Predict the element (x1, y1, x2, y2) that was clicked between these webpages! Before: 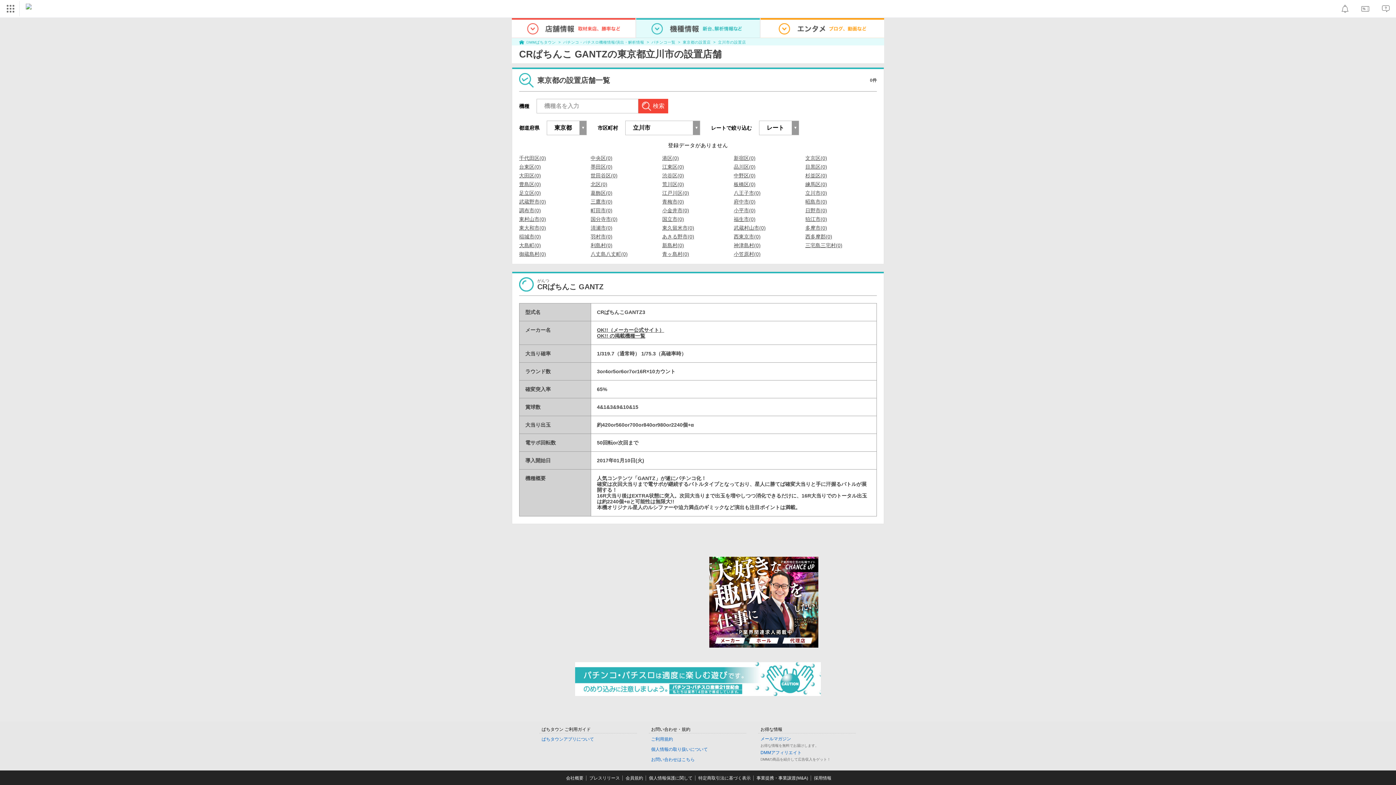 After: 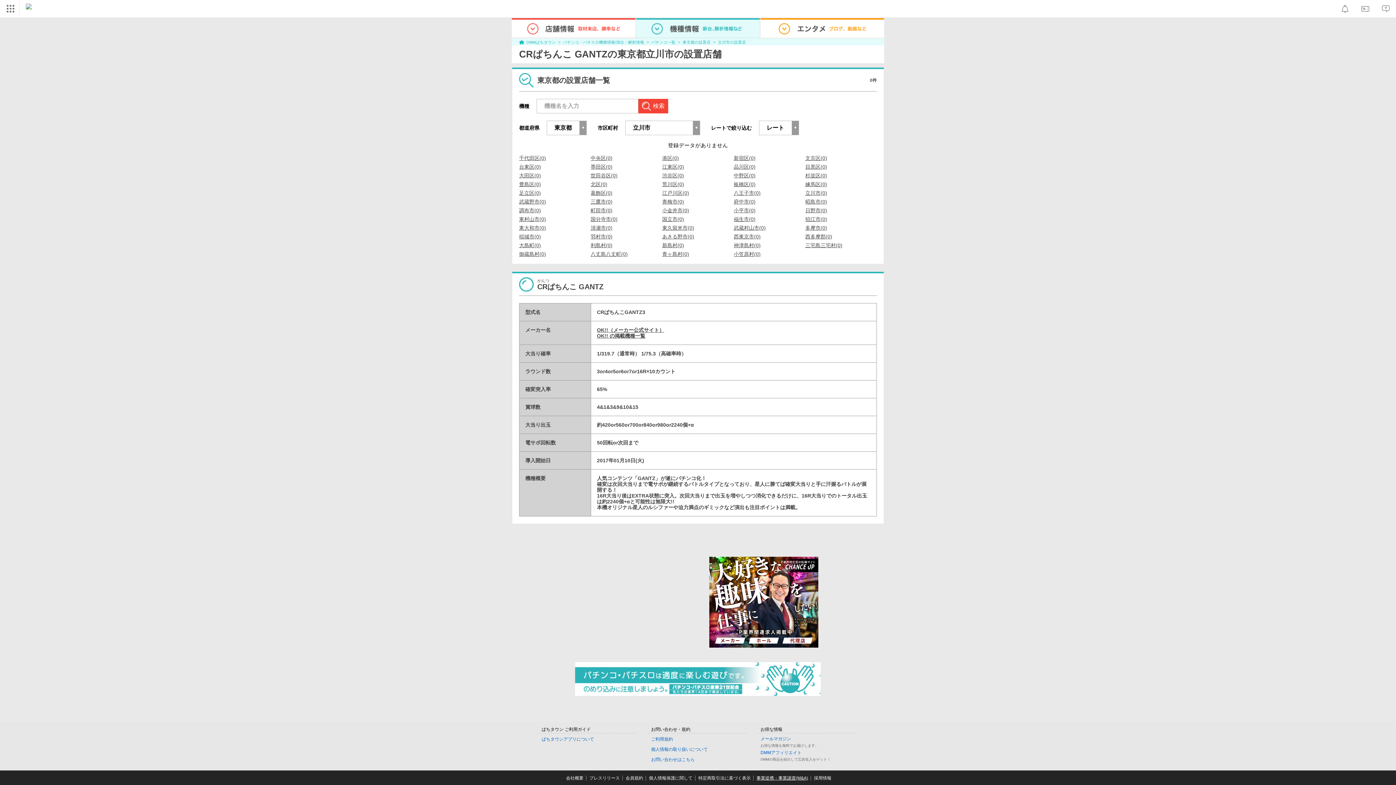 Action: bbox: (756, 775, 808, 780) label: 事業提携・事業譲渡(M&A)